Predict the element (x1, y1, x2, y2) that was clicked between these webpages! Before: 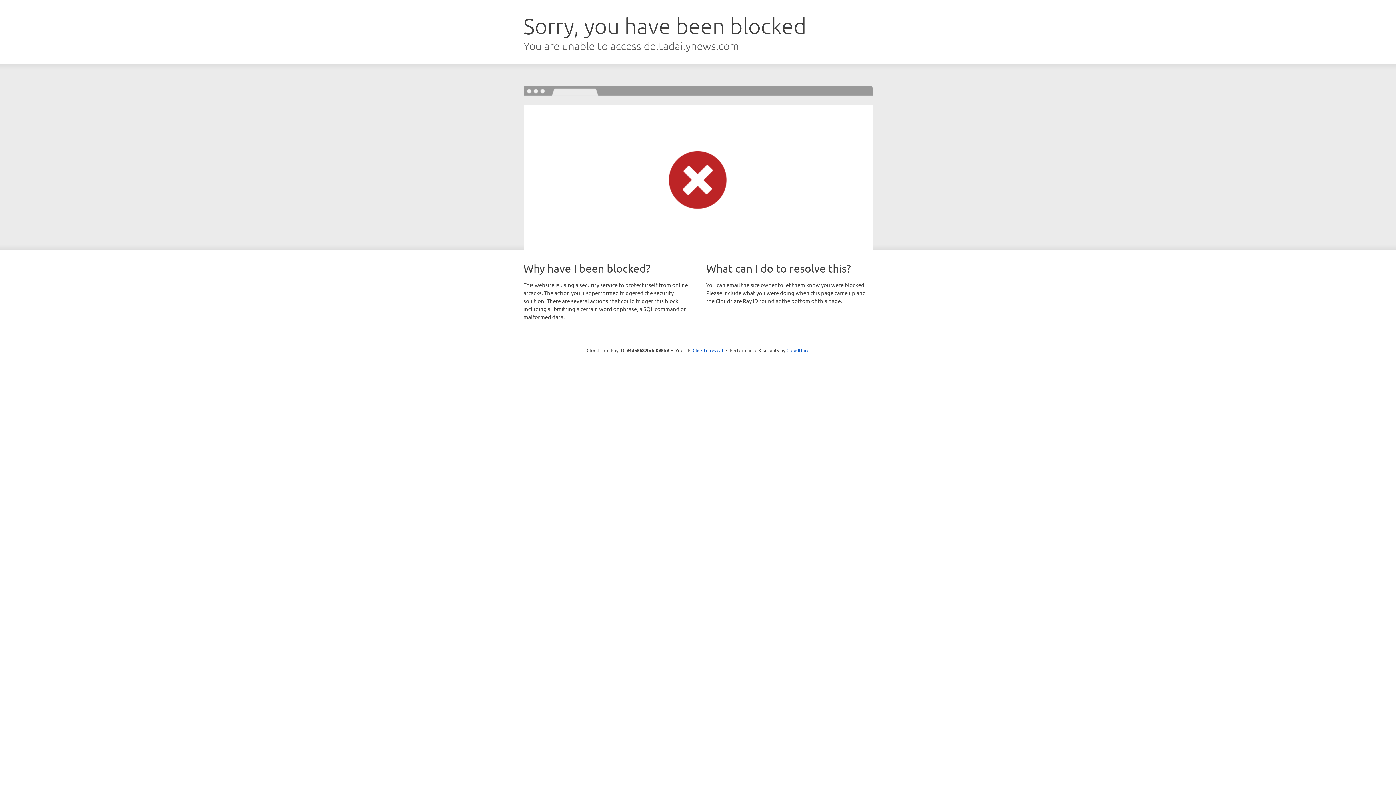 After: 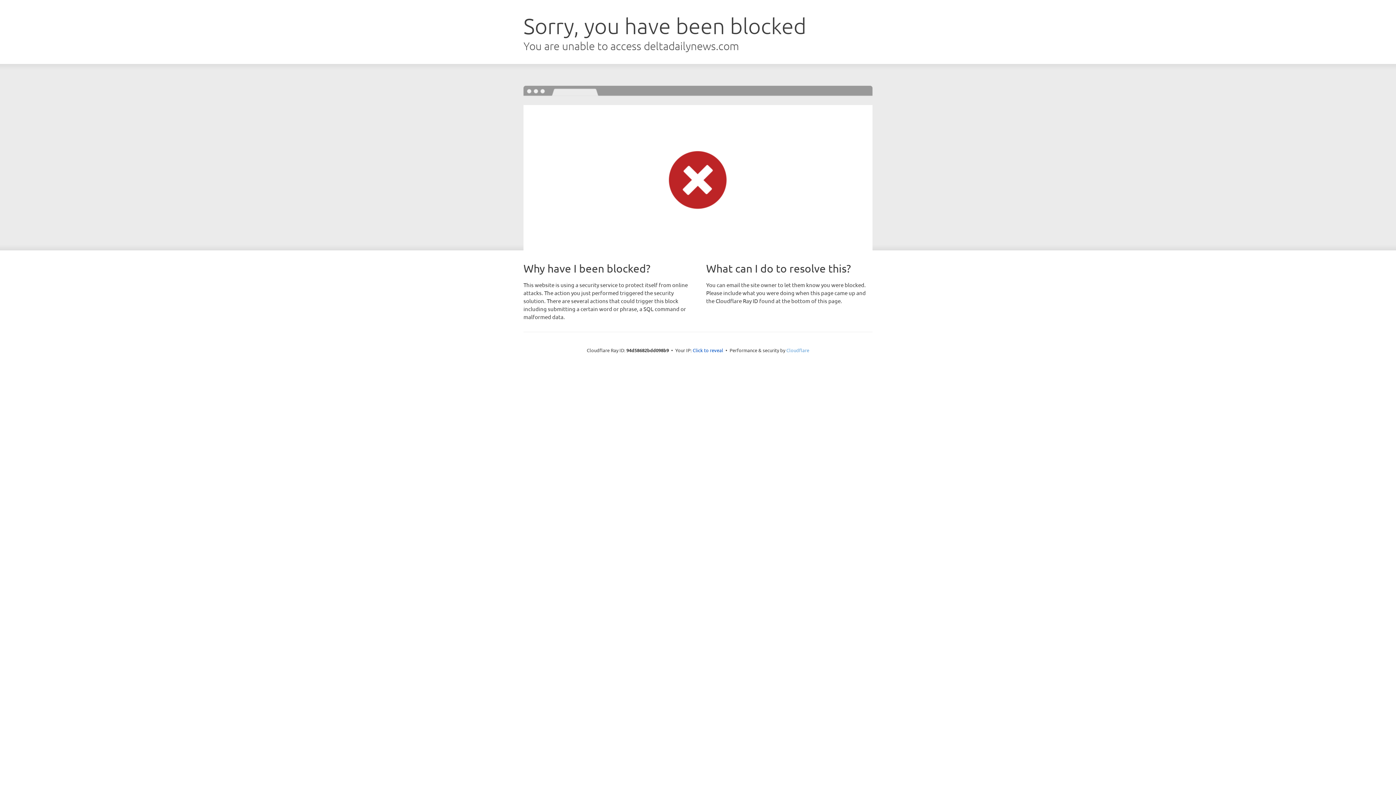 Action: bbox: (786, 347, 809, 353) label: Cloudflare